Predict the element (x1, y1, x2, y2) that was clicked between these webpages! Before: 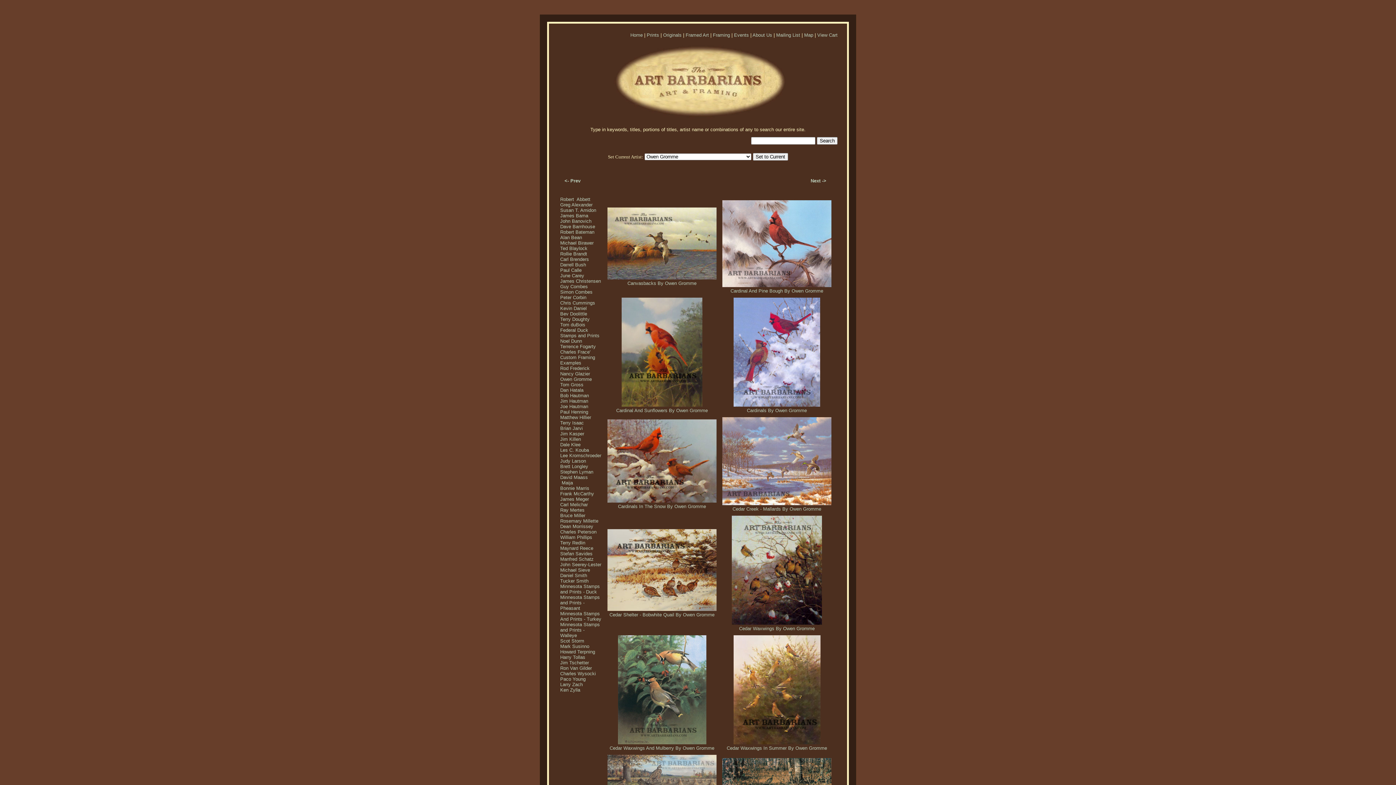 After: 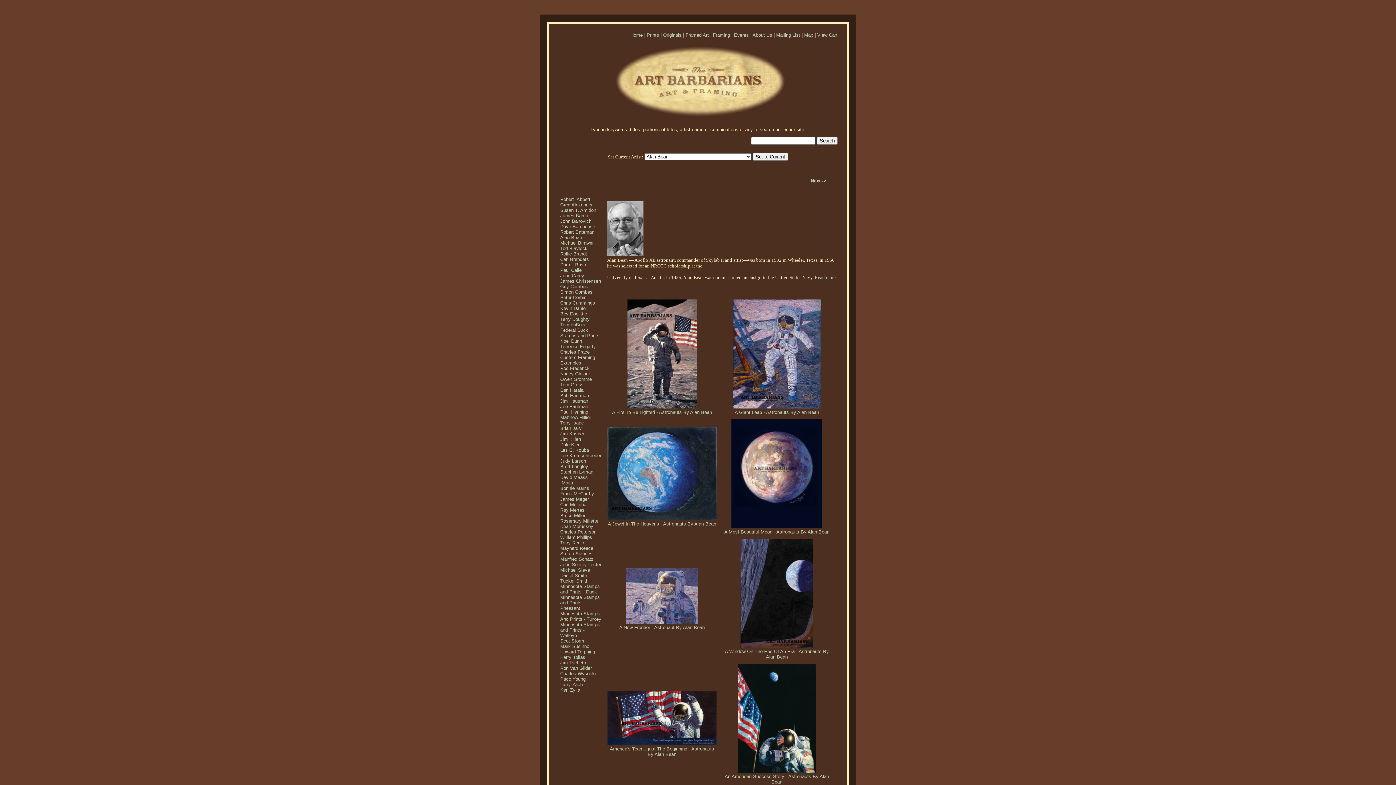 Action: label: Alan Bean bbox: (560, 234, 582, 240)